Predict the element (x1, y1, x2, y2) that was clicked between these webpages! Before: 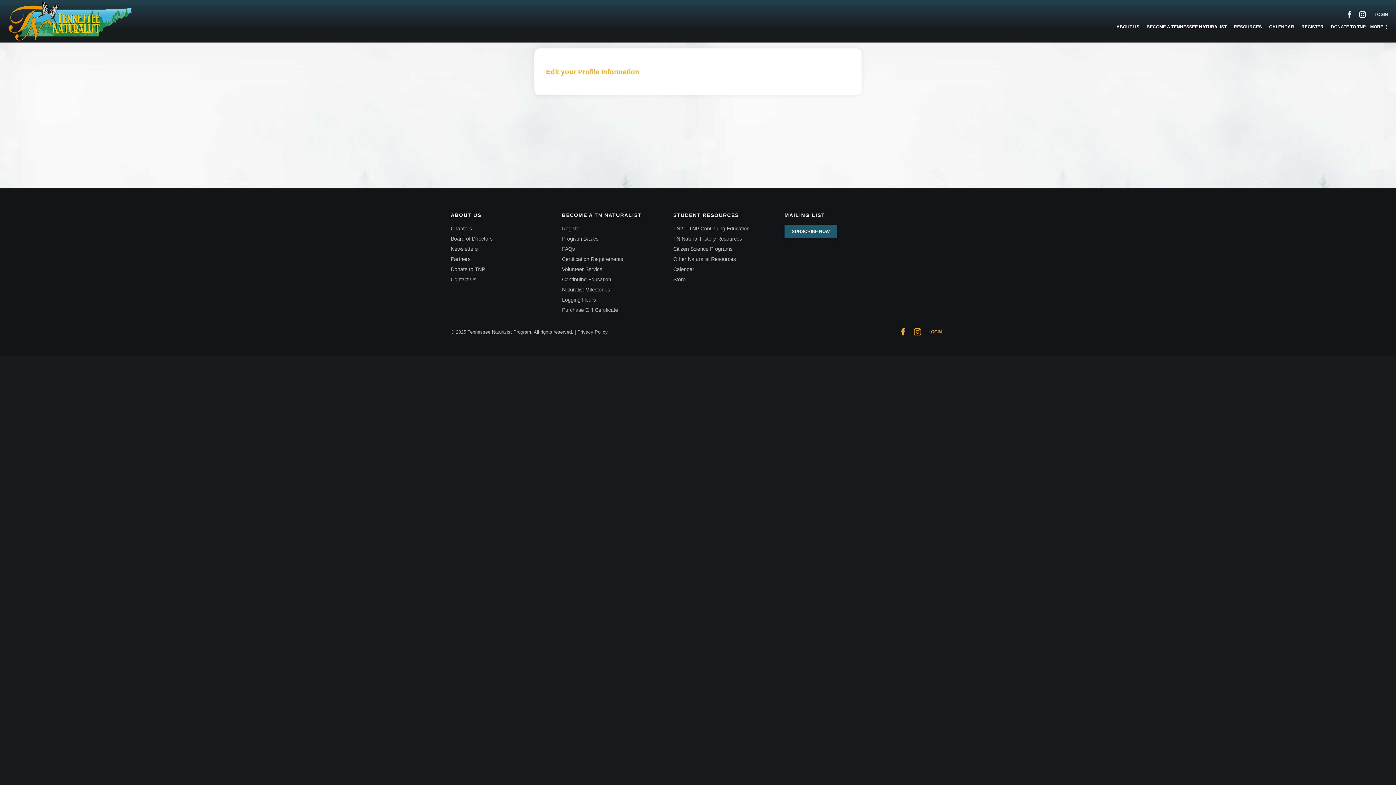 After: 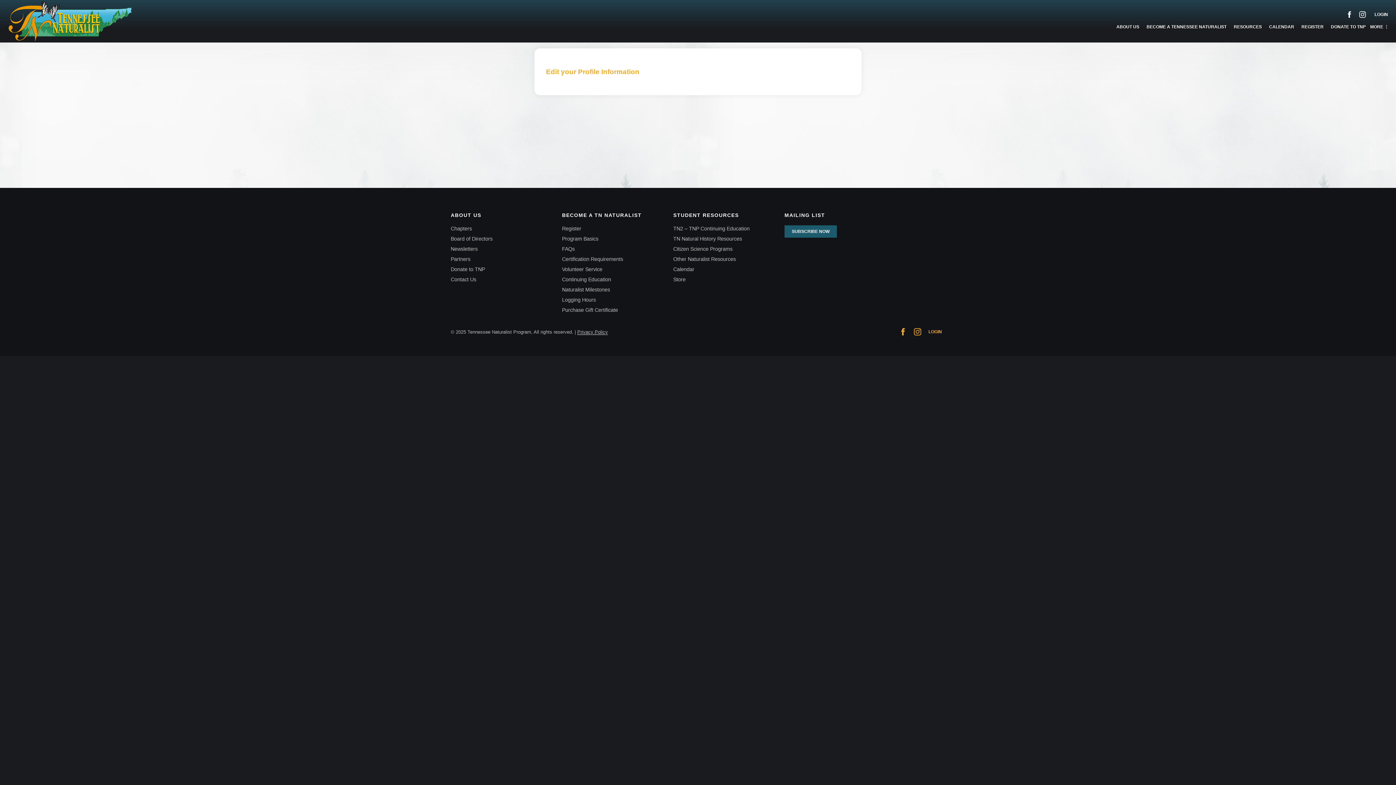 Action: bbox: (912, 325, 923, 338)